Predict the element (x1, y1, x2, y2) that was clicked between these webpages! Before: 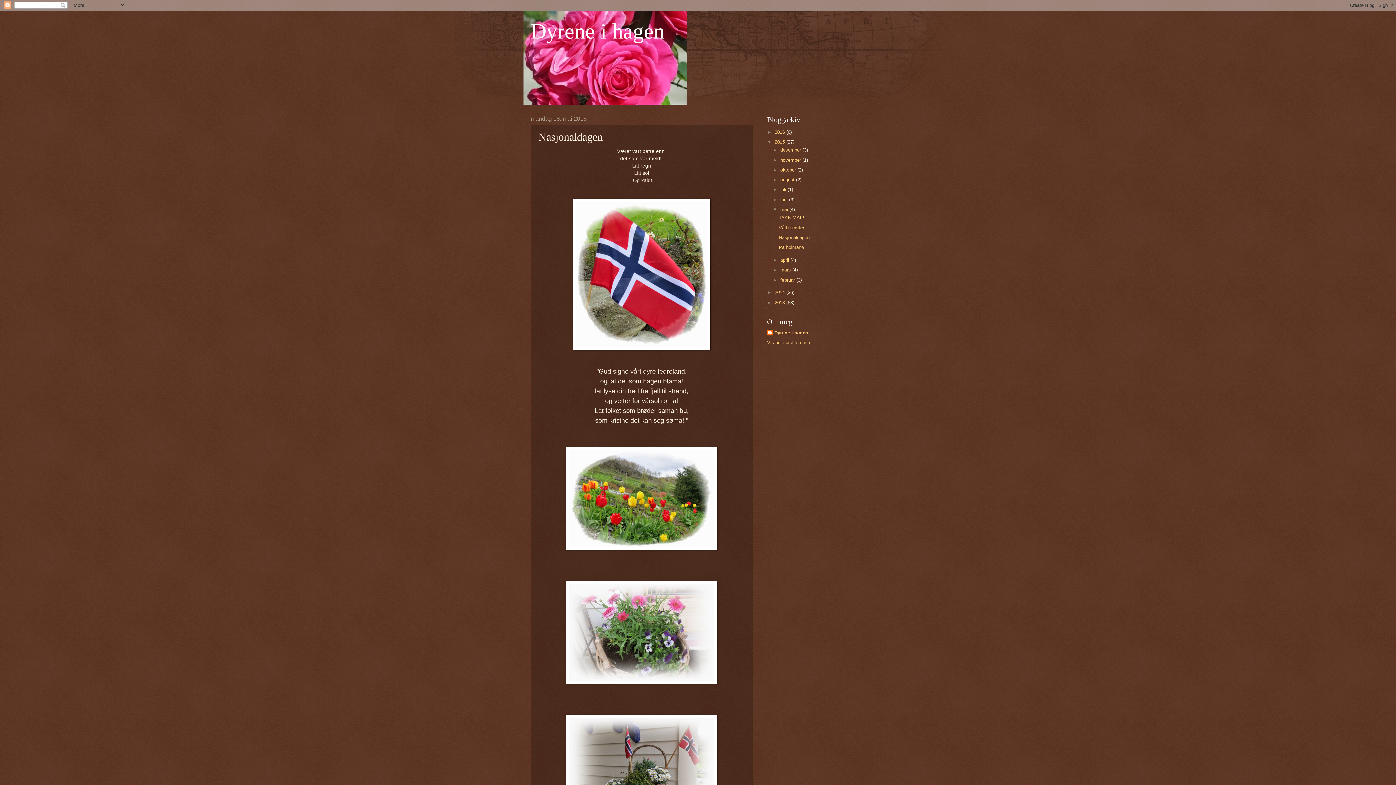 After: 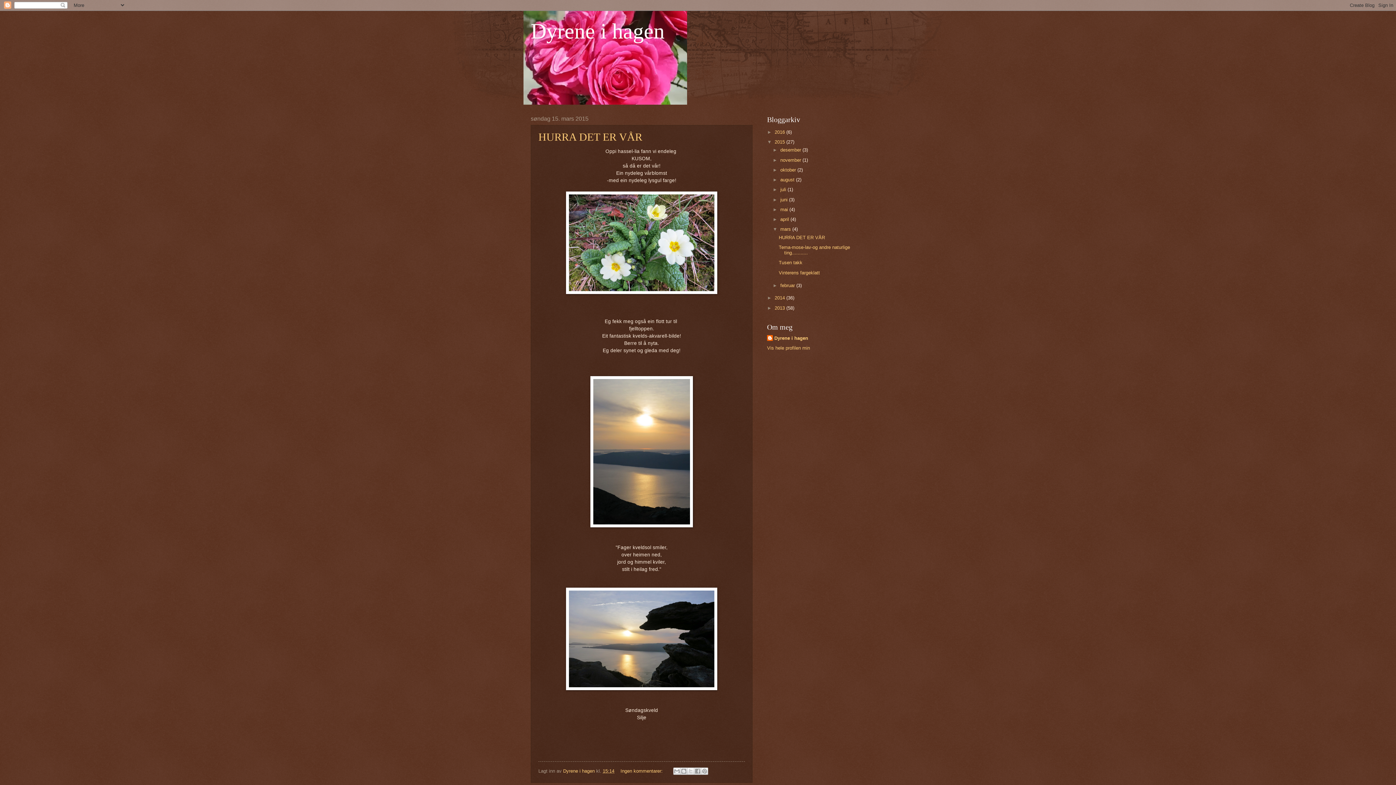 Action: bbox: (780, 267, 792, 272) label: mars 